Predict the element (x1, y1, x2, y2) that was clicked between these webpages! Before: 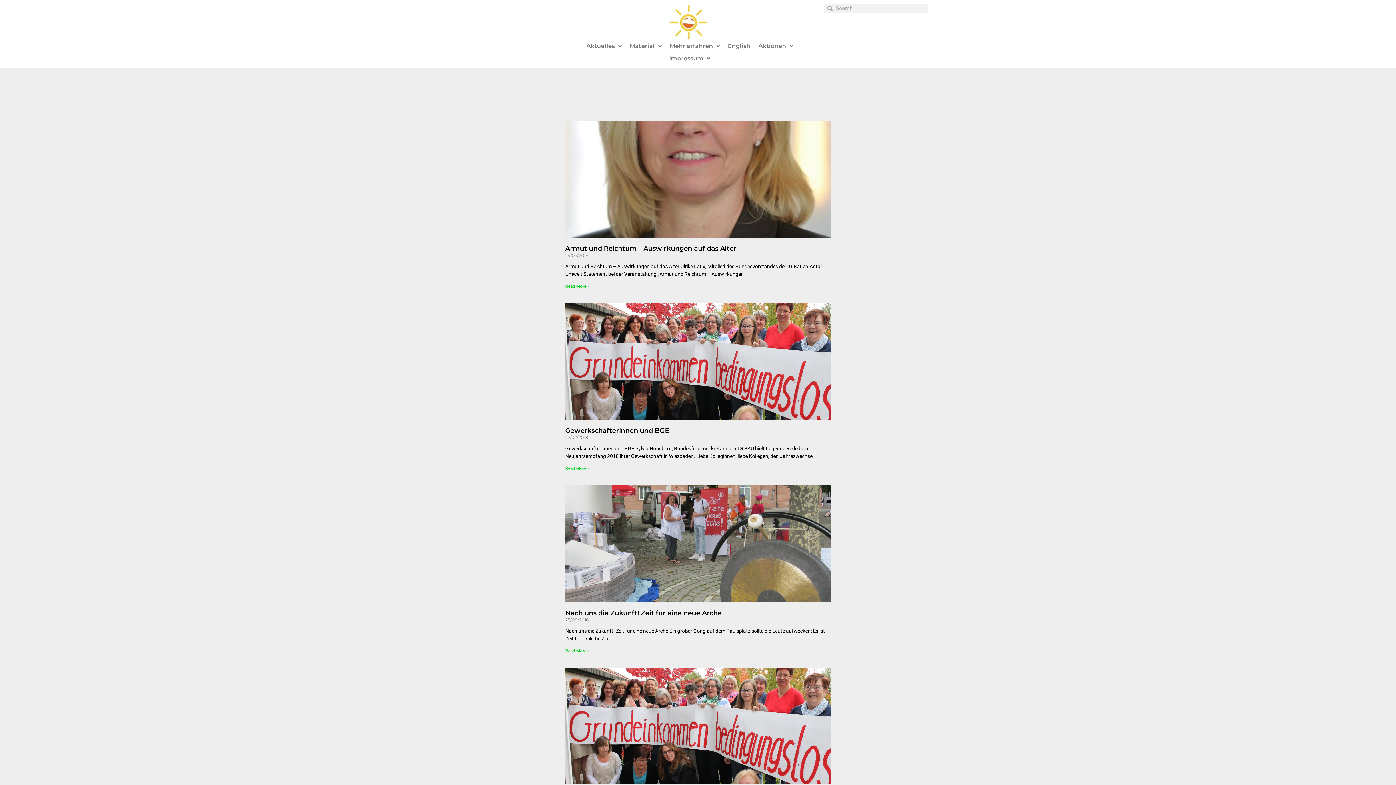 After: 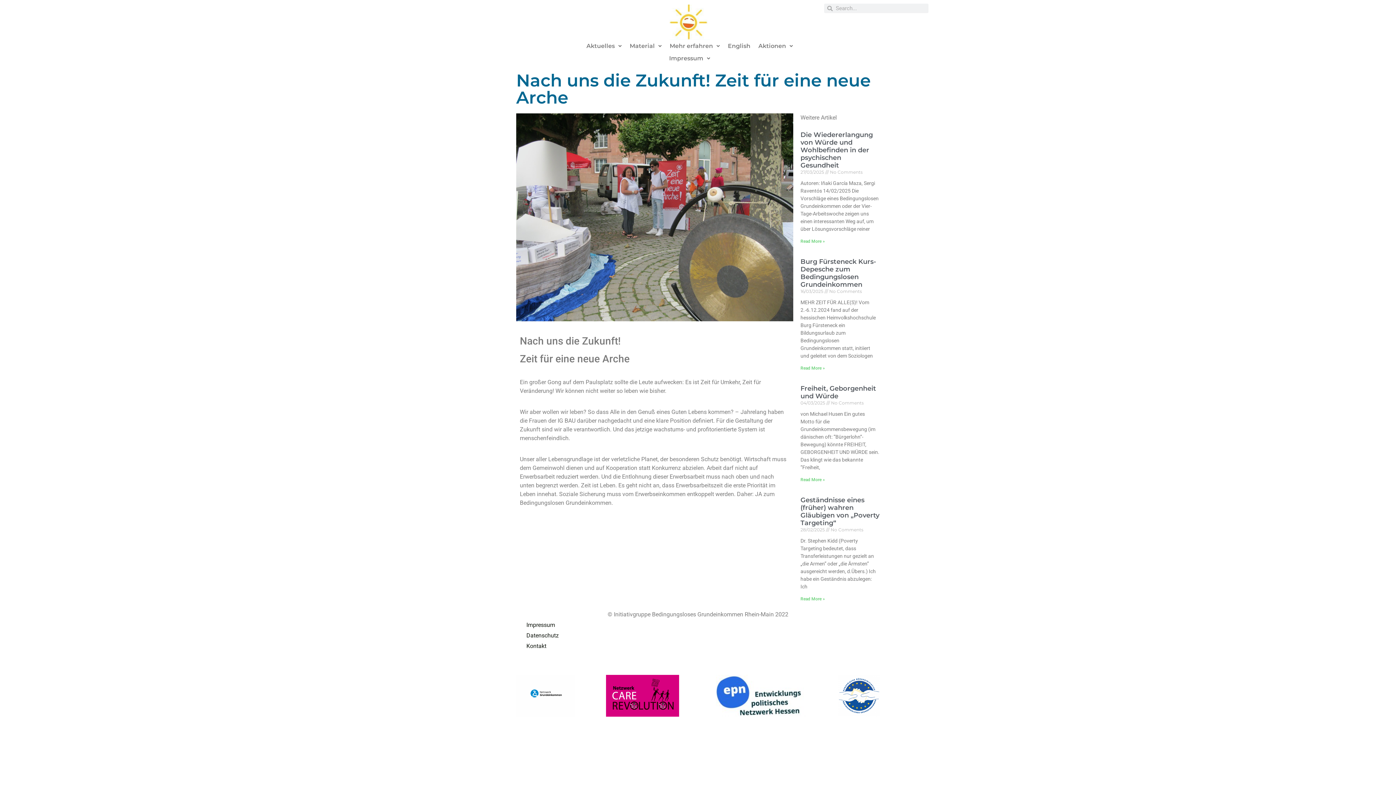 Action: bbox: (565, 609, 721, 617) label: Nach uns die Zukunft! Zeit für eine neue Arche